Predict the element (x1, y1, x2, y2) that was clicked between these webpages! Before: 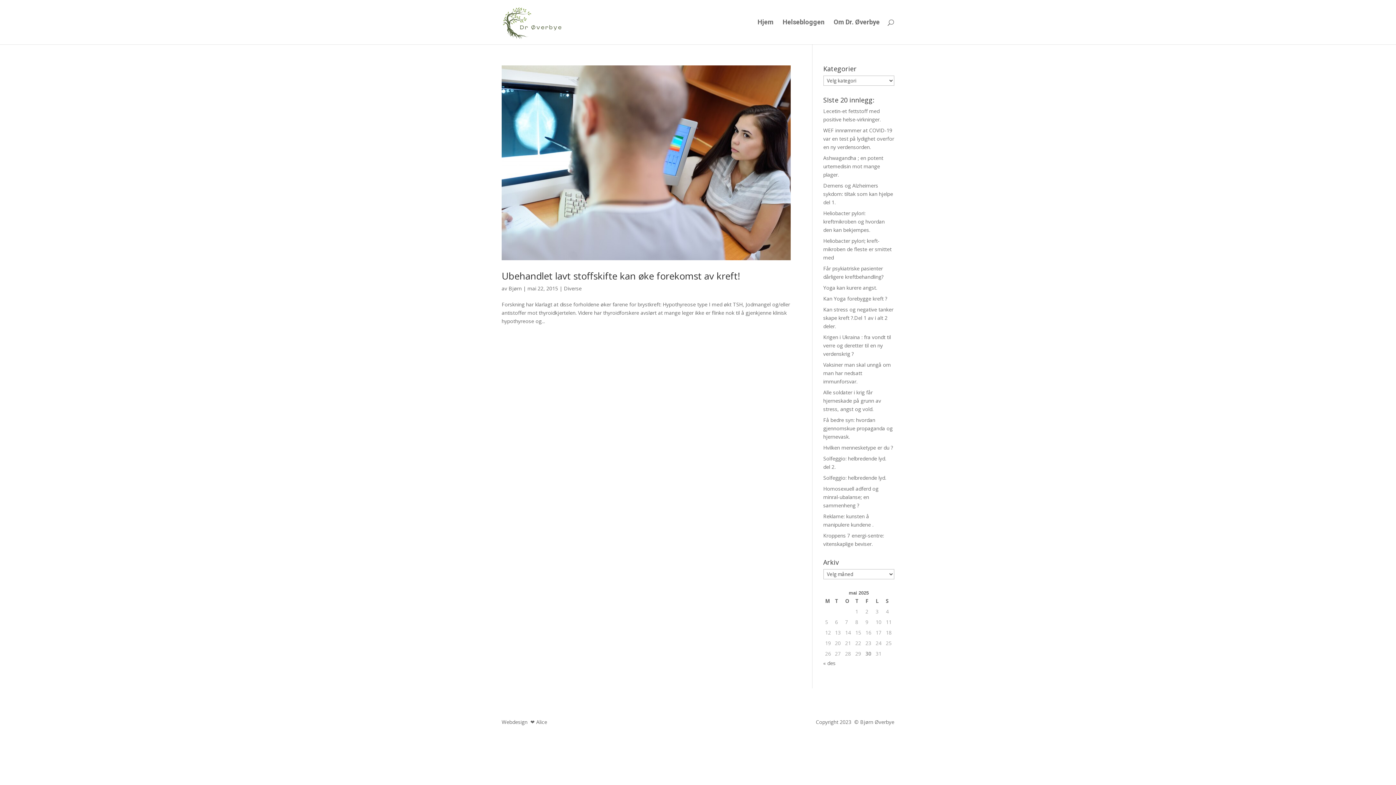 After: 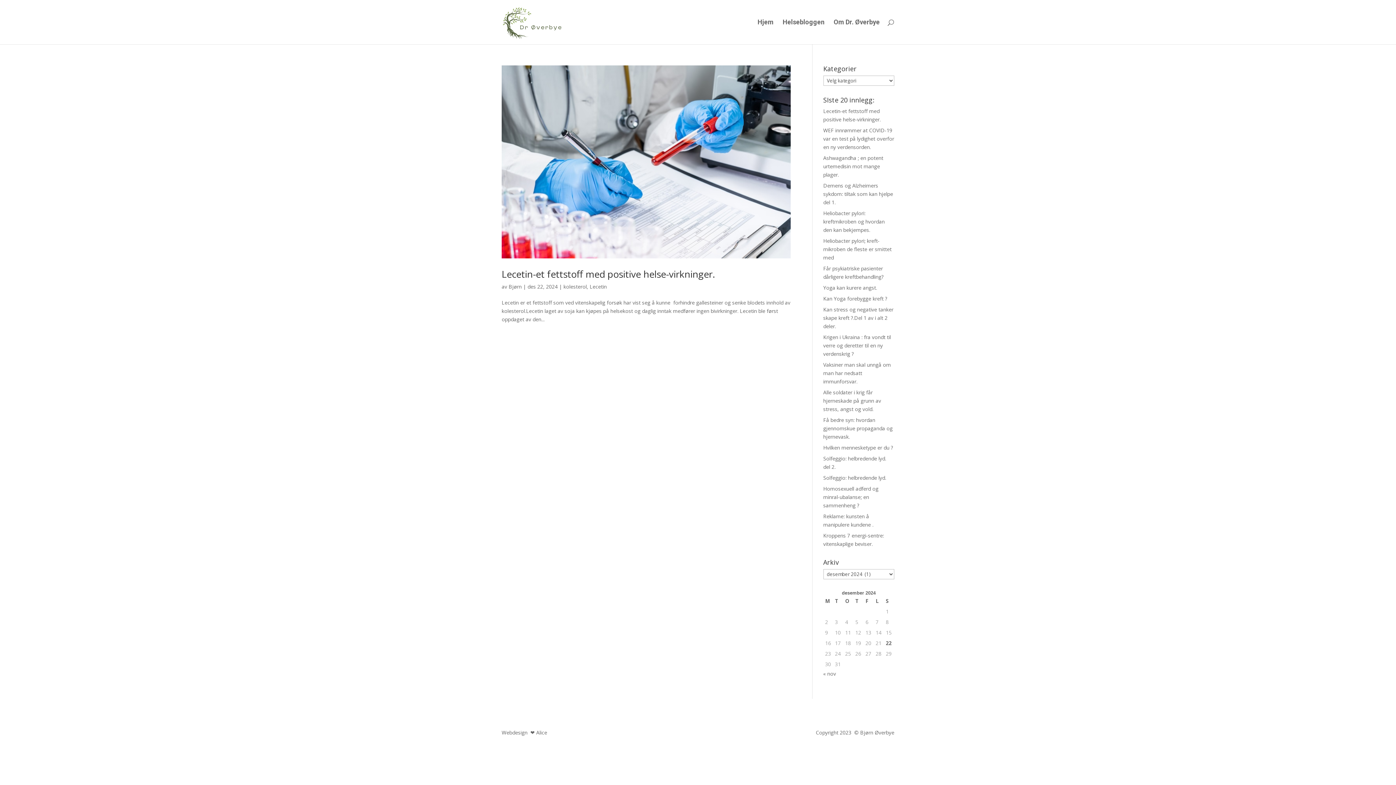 Action: bbox: (823, 660, 835, 666) label: « des